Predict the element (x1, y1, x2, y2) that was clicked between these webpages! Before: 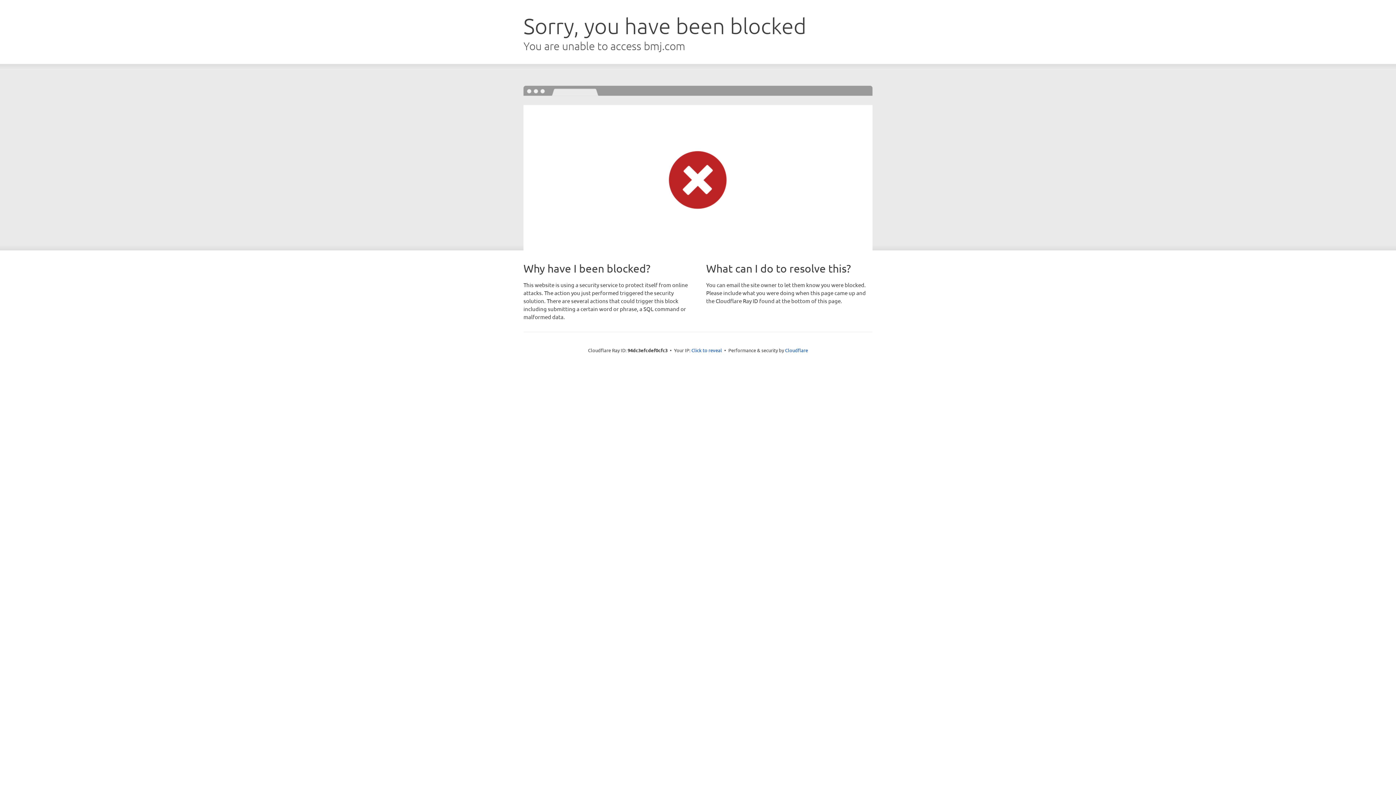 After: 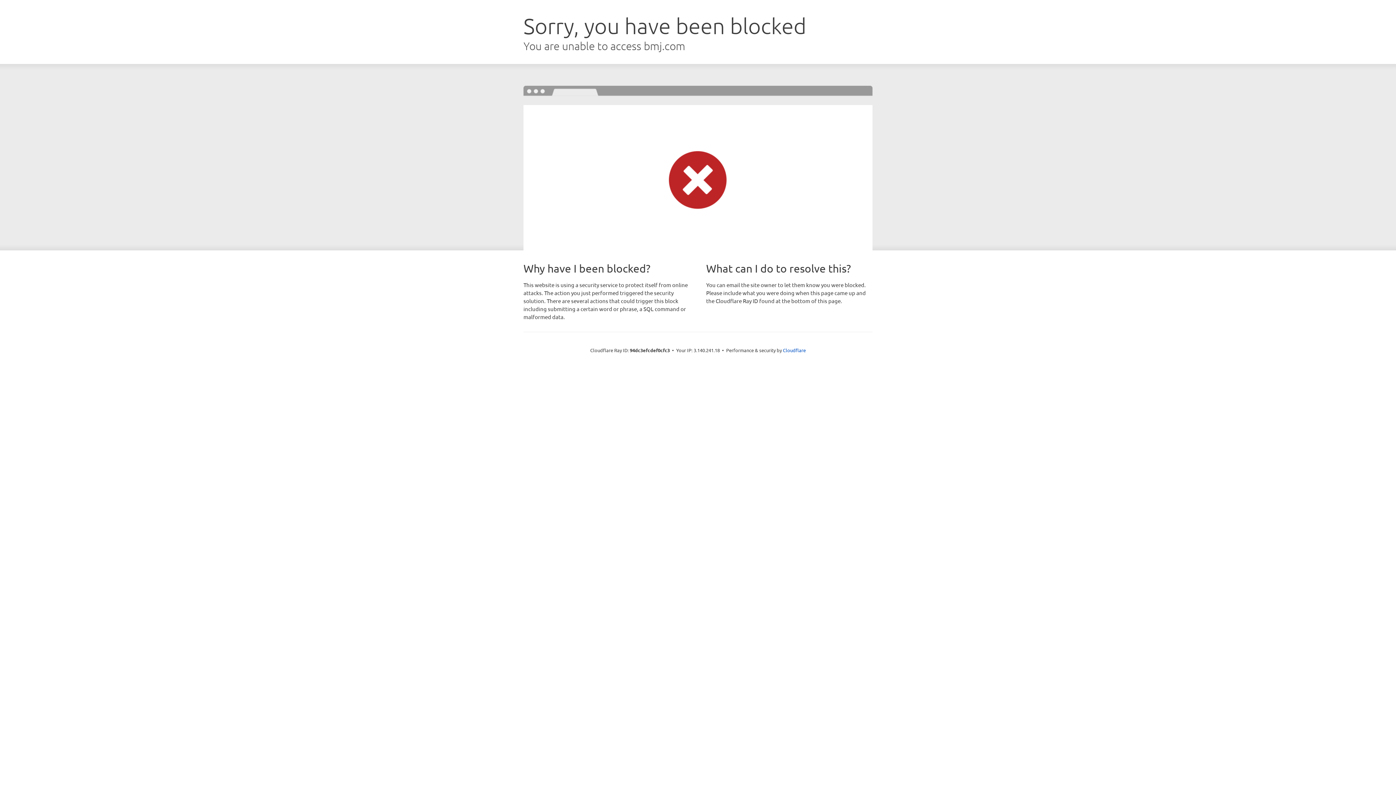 Action: label: Click to reveal bbox: (691, 346, 722, 353)